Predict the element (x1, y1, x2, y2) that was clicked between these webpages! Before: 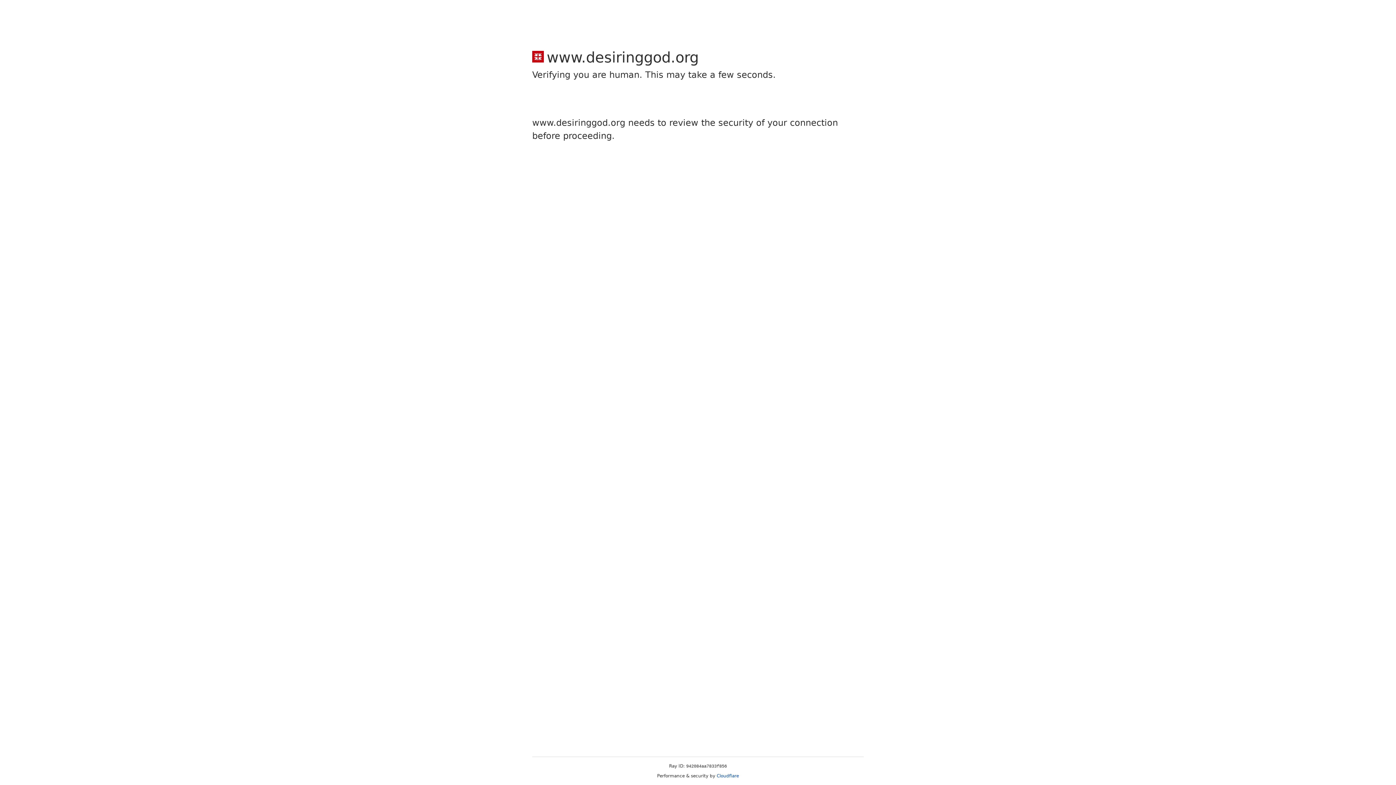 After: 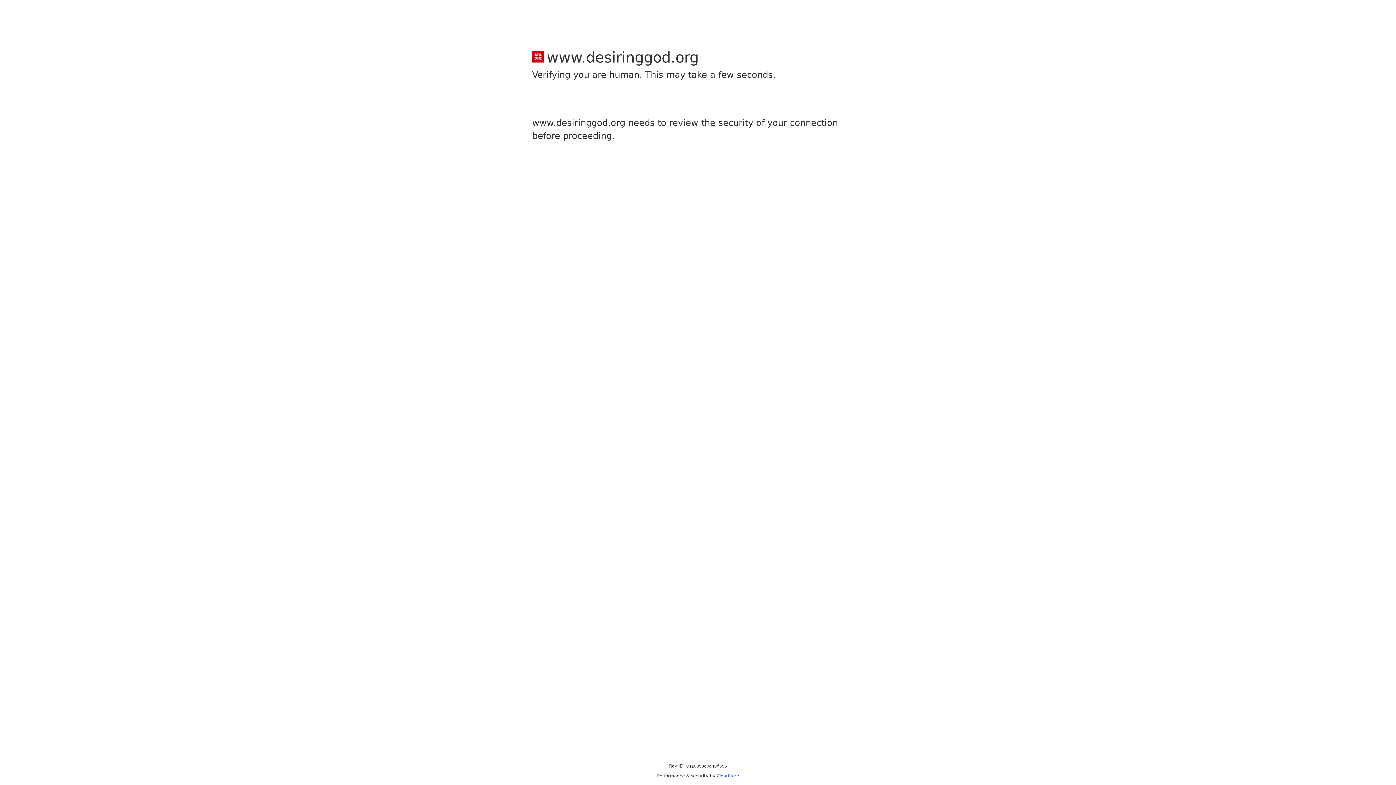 Action: label: Cloudflare bbox: (716, 773, 739, 778)